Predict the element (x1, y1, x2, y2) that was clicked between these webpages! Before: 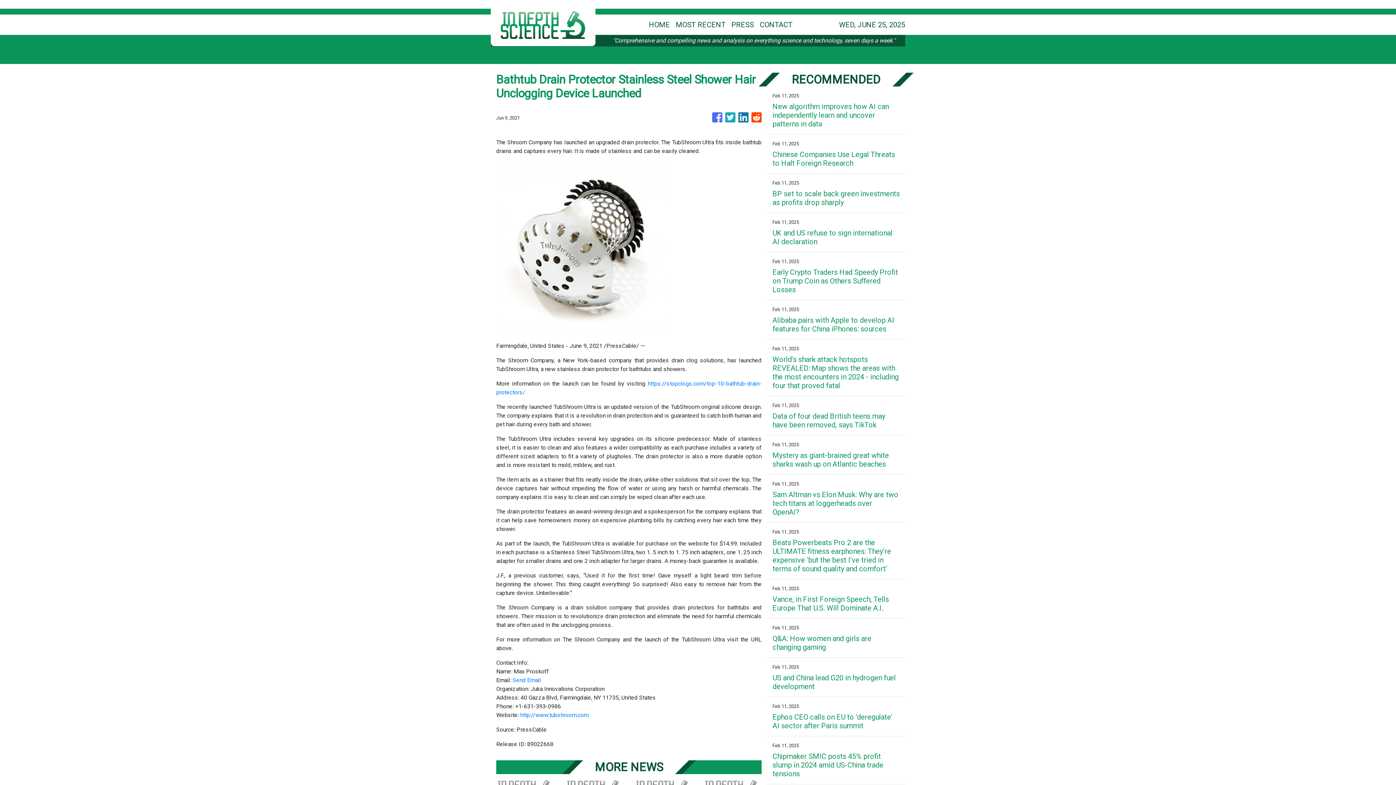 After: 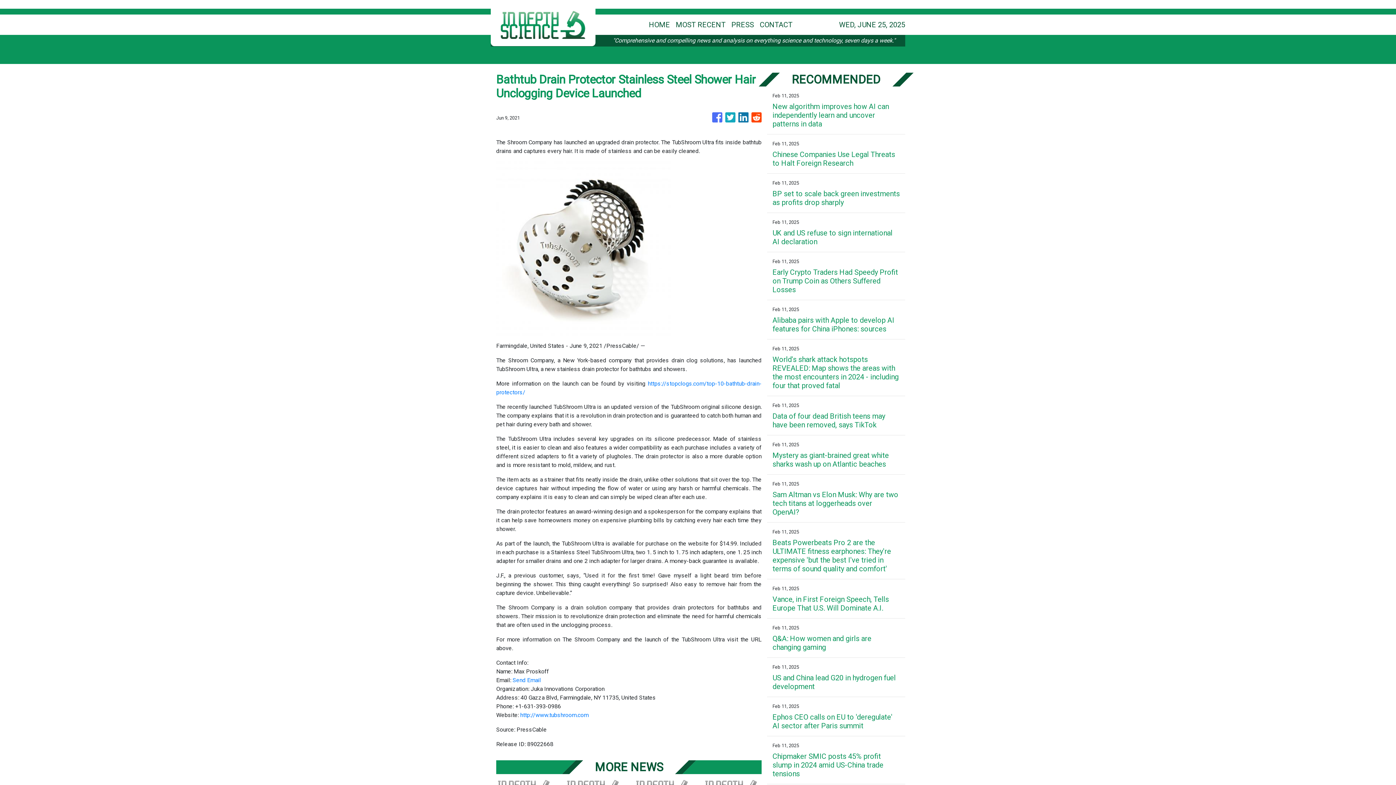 Action: bbox: (751, 109, 761, 126)